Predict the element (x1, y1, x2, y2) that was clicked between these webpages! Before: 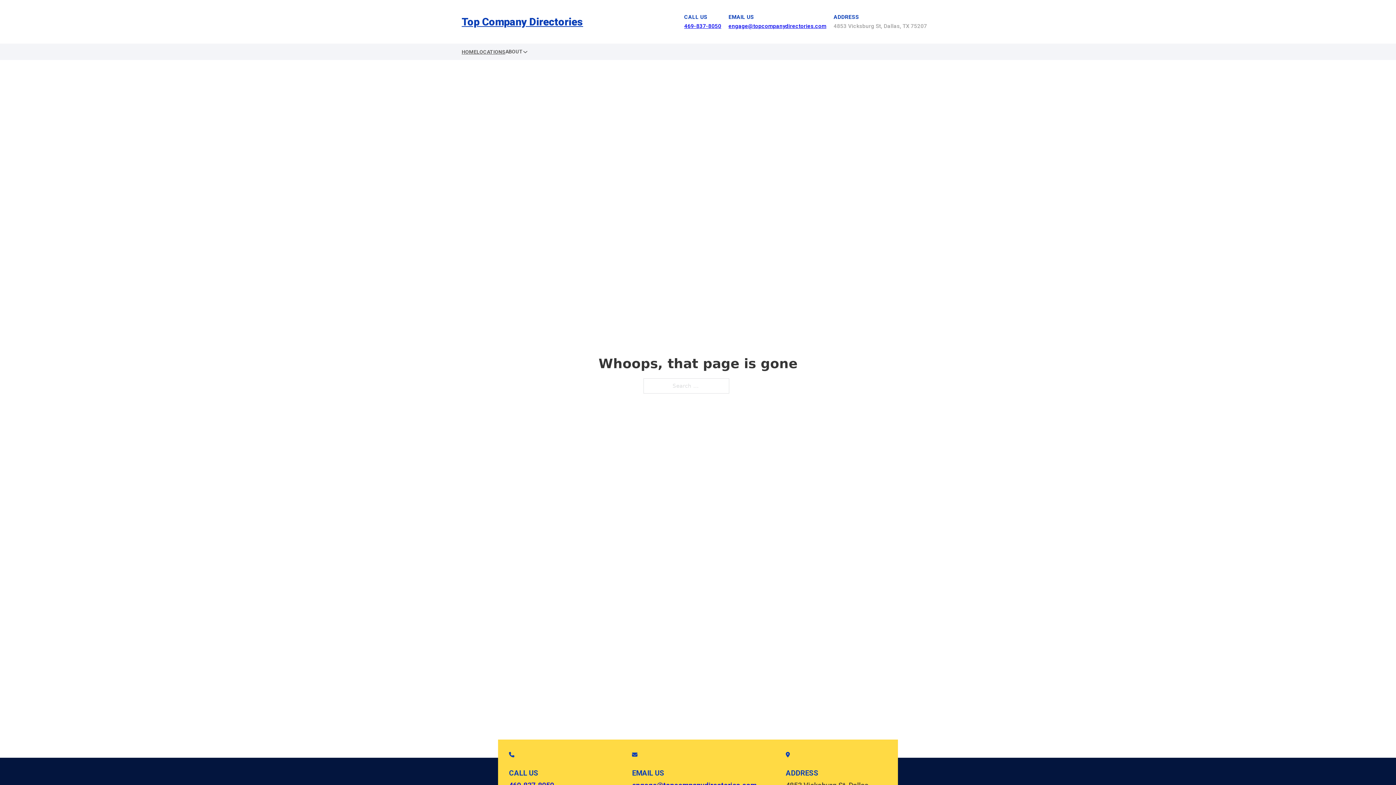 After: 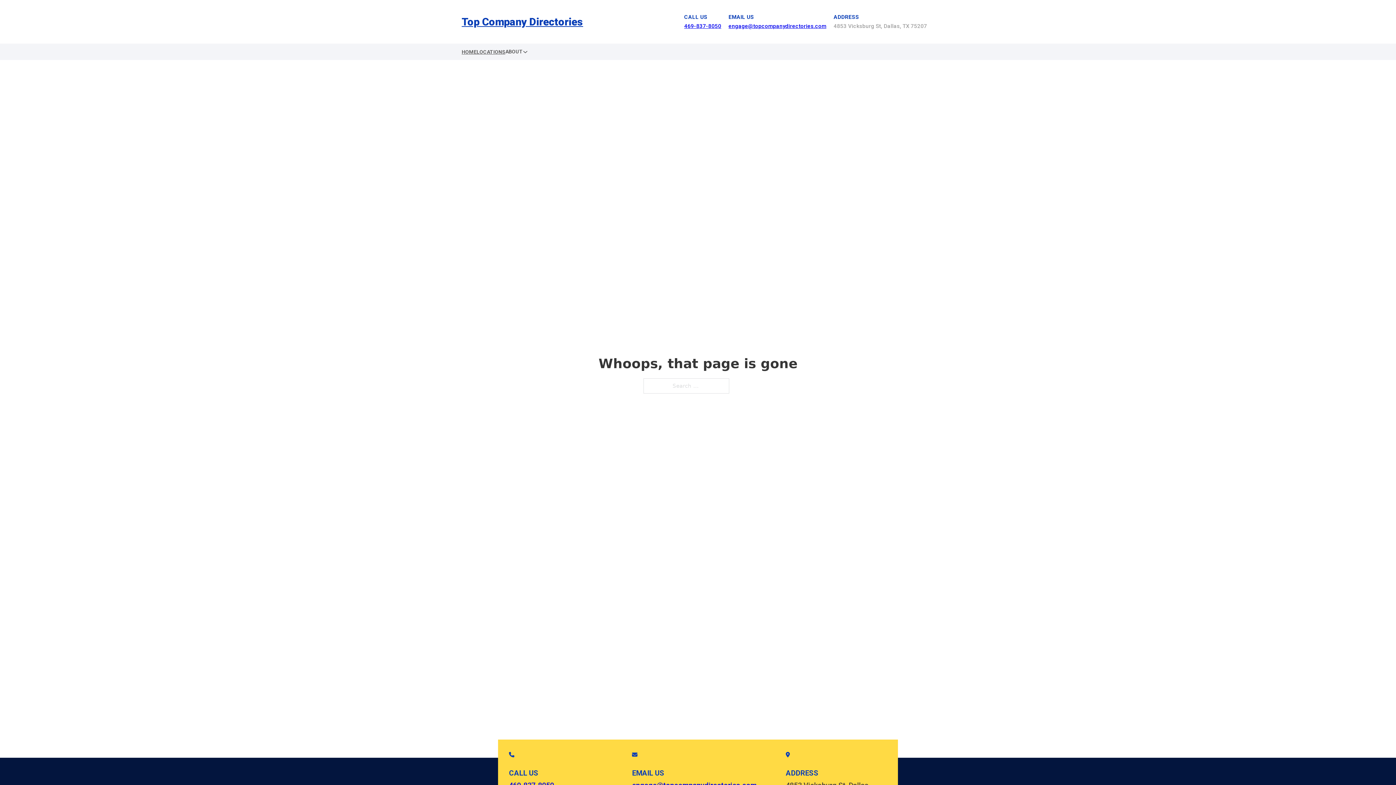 Action: bbox: (684, 22, 721, 29) label: 469-837-8050